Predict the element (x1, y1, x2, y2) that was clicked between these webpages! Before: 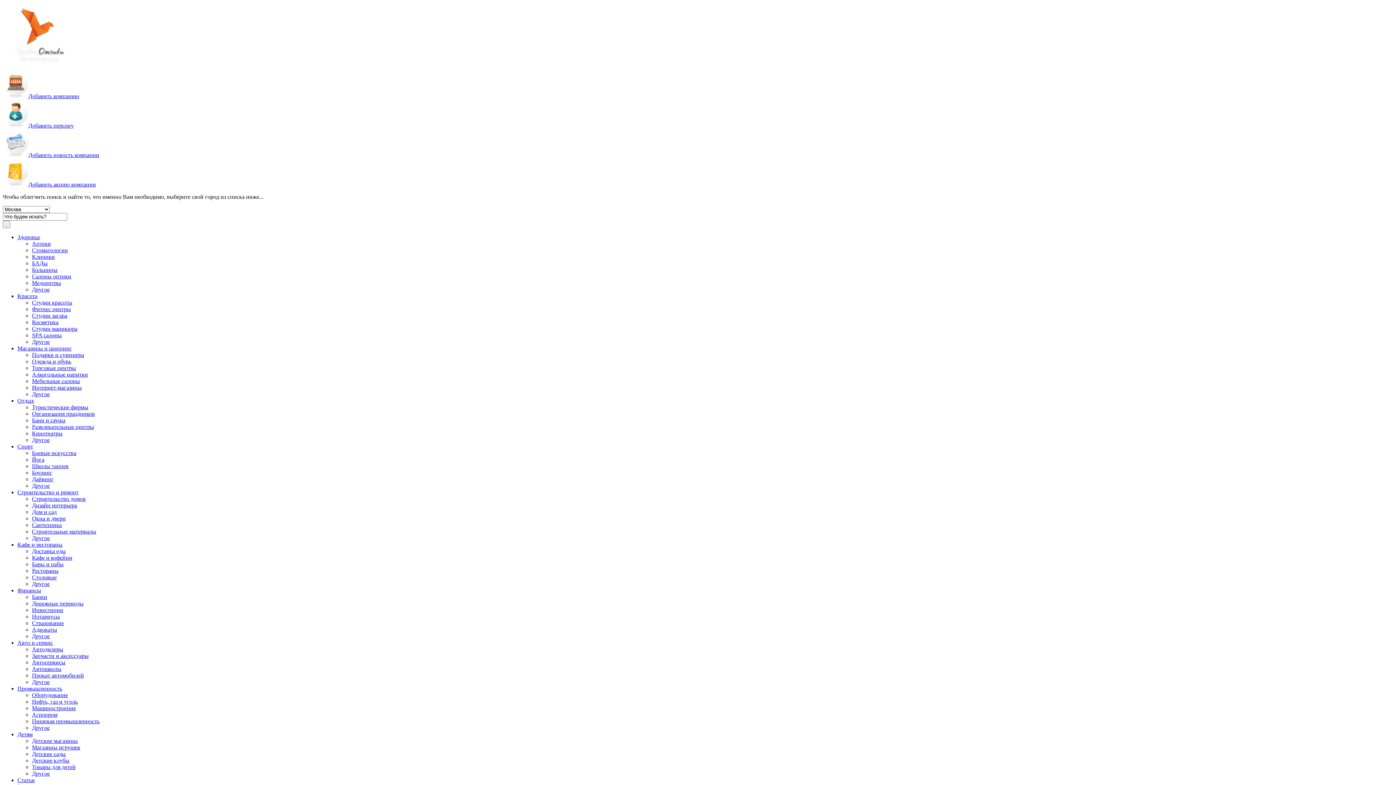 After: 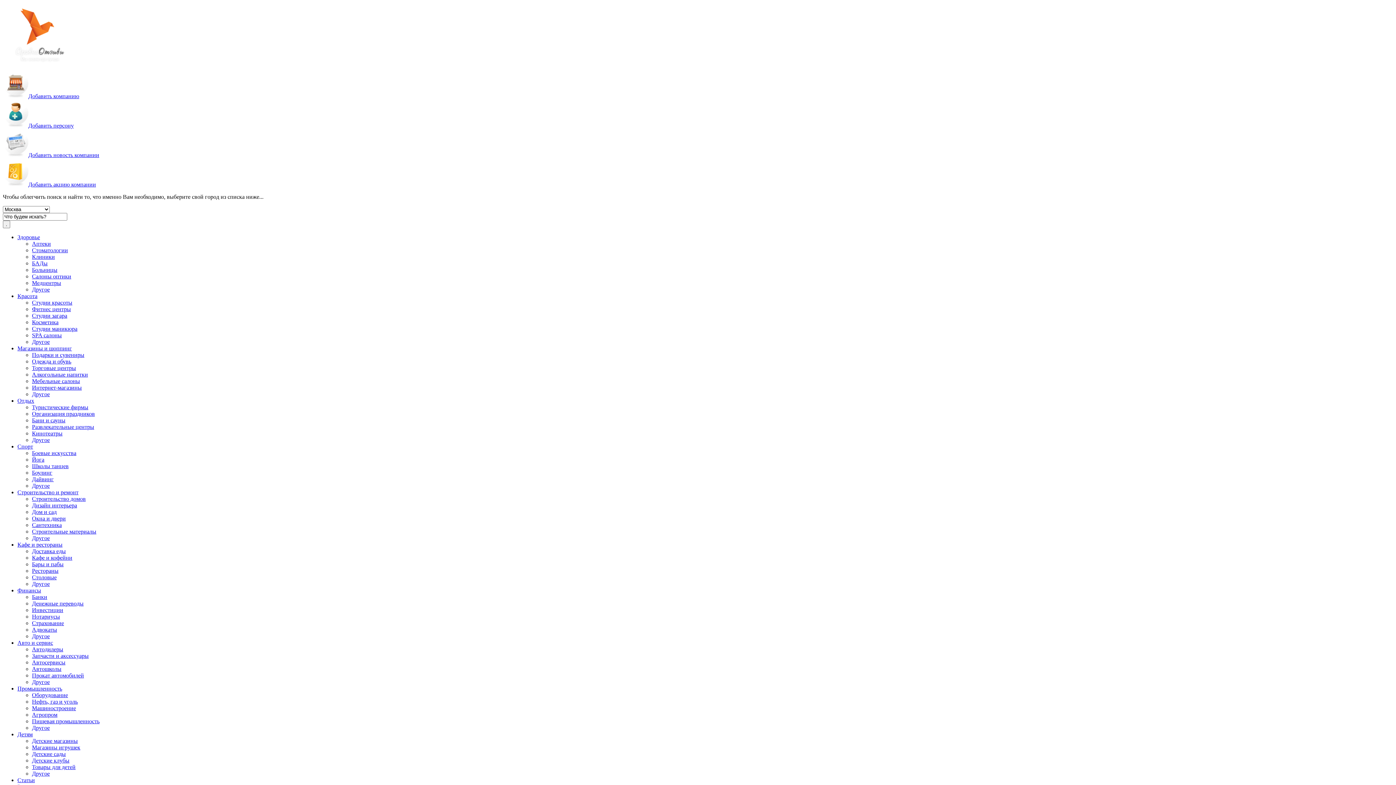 Action: bbox: (32, 299, 72, 305) label: Студии красоты